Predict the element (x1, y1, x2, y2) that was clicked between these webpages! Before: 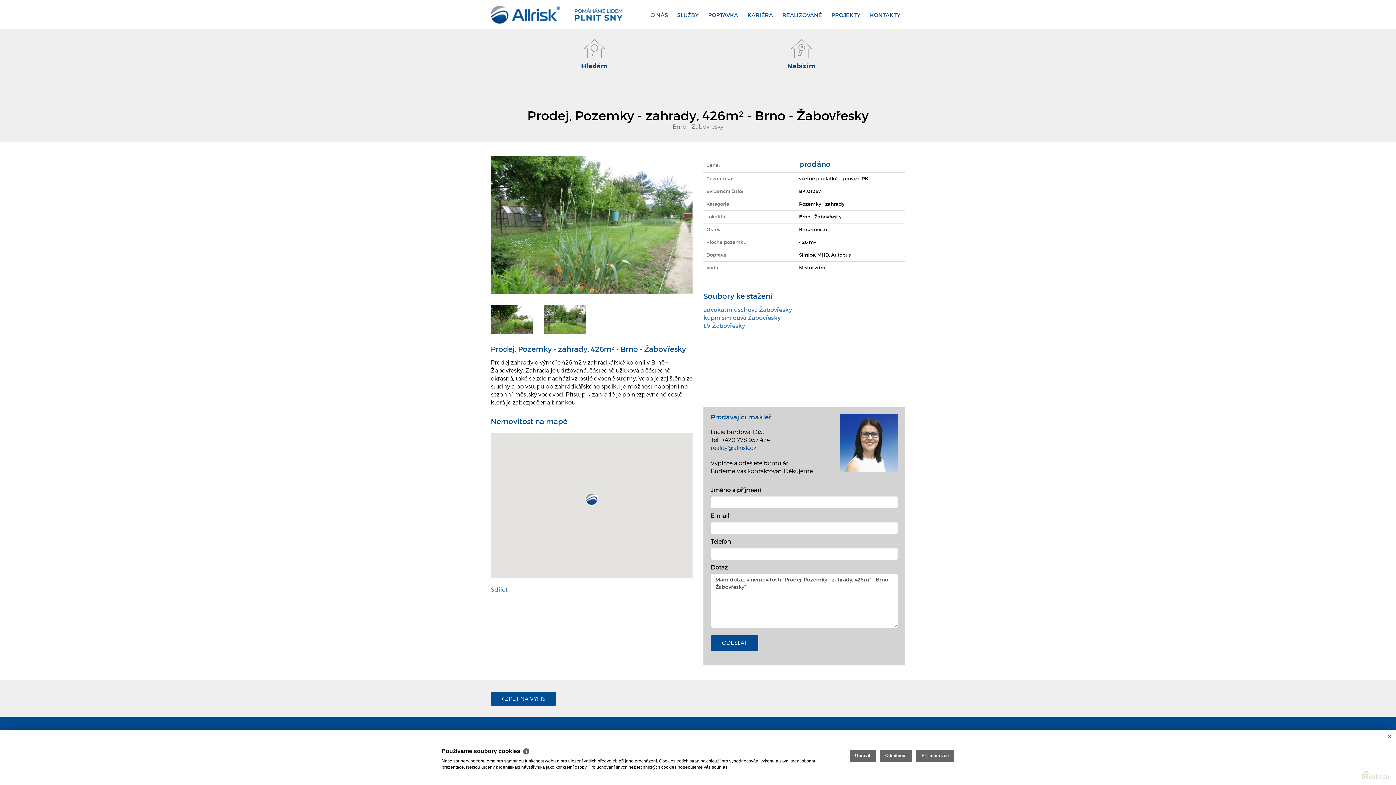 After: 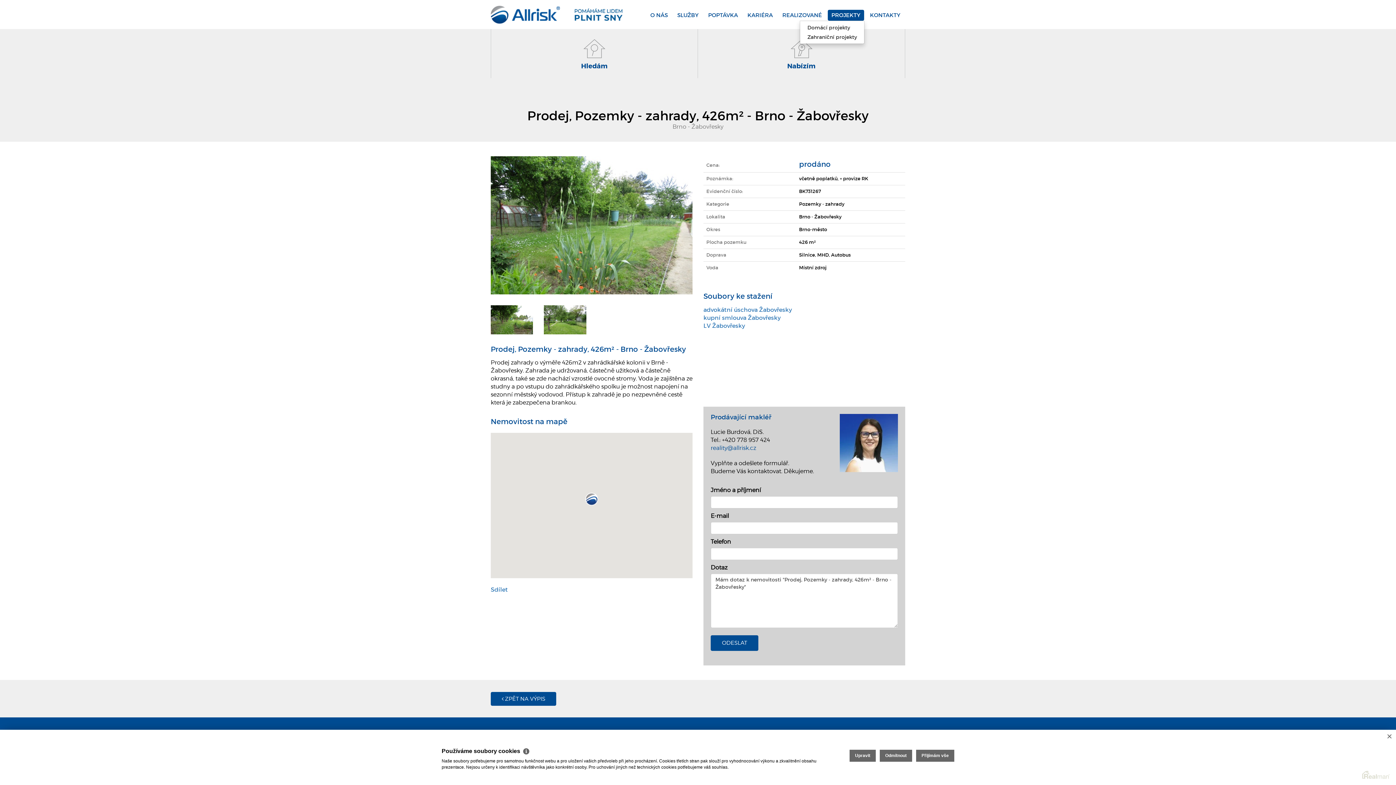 Action: bbox: (828, 9, 864, 20) label: PROJEKTY